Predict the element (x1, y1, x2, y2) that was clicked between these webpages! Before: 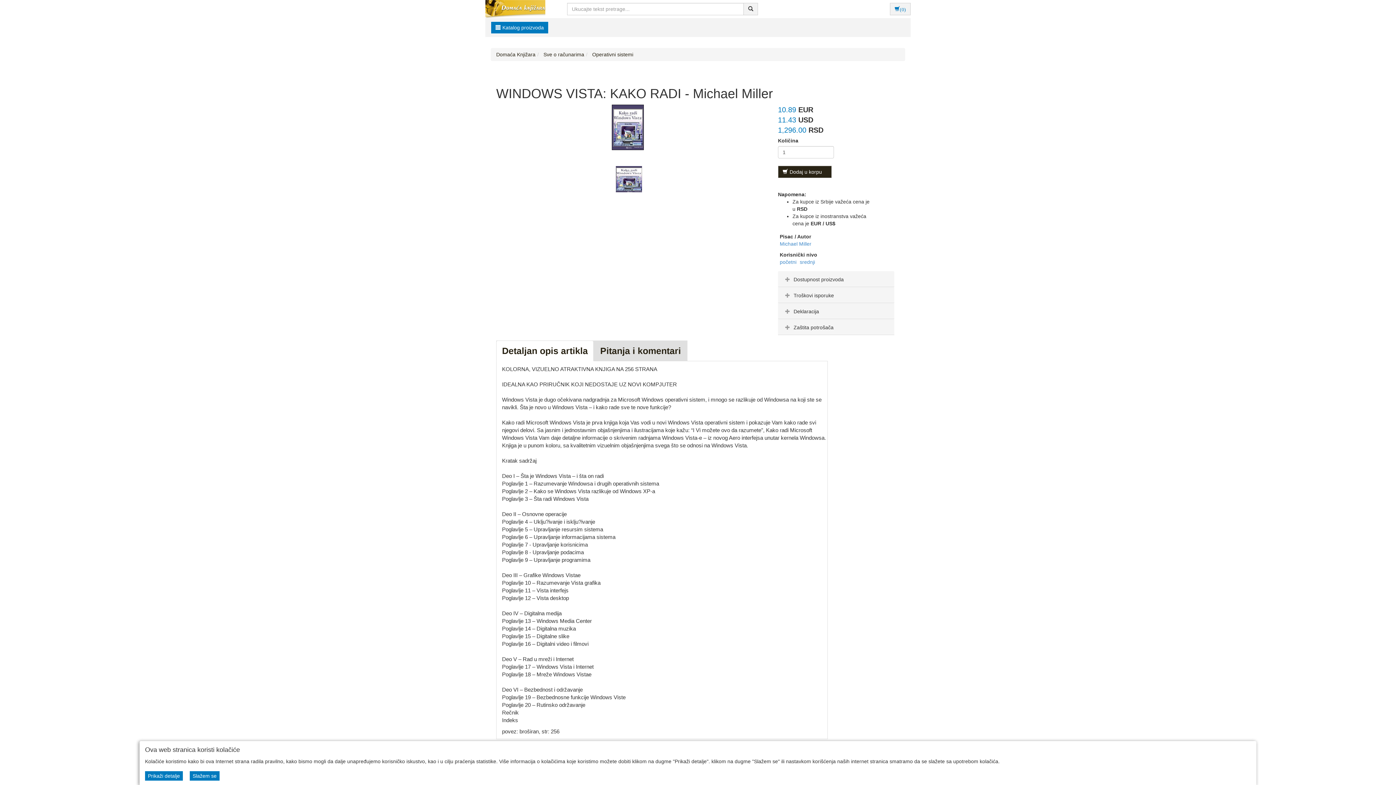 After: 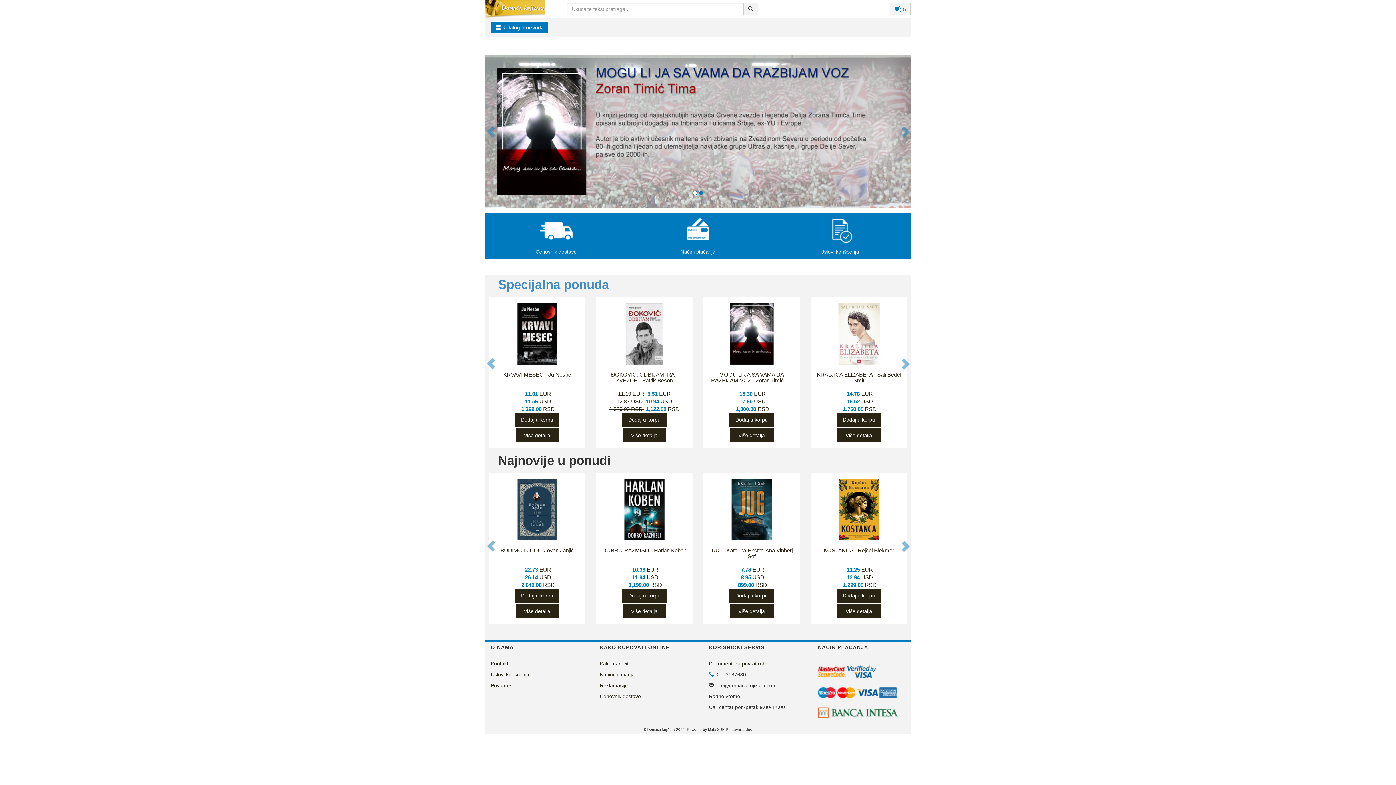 Action: bbox: (490, 0, 550, 18)